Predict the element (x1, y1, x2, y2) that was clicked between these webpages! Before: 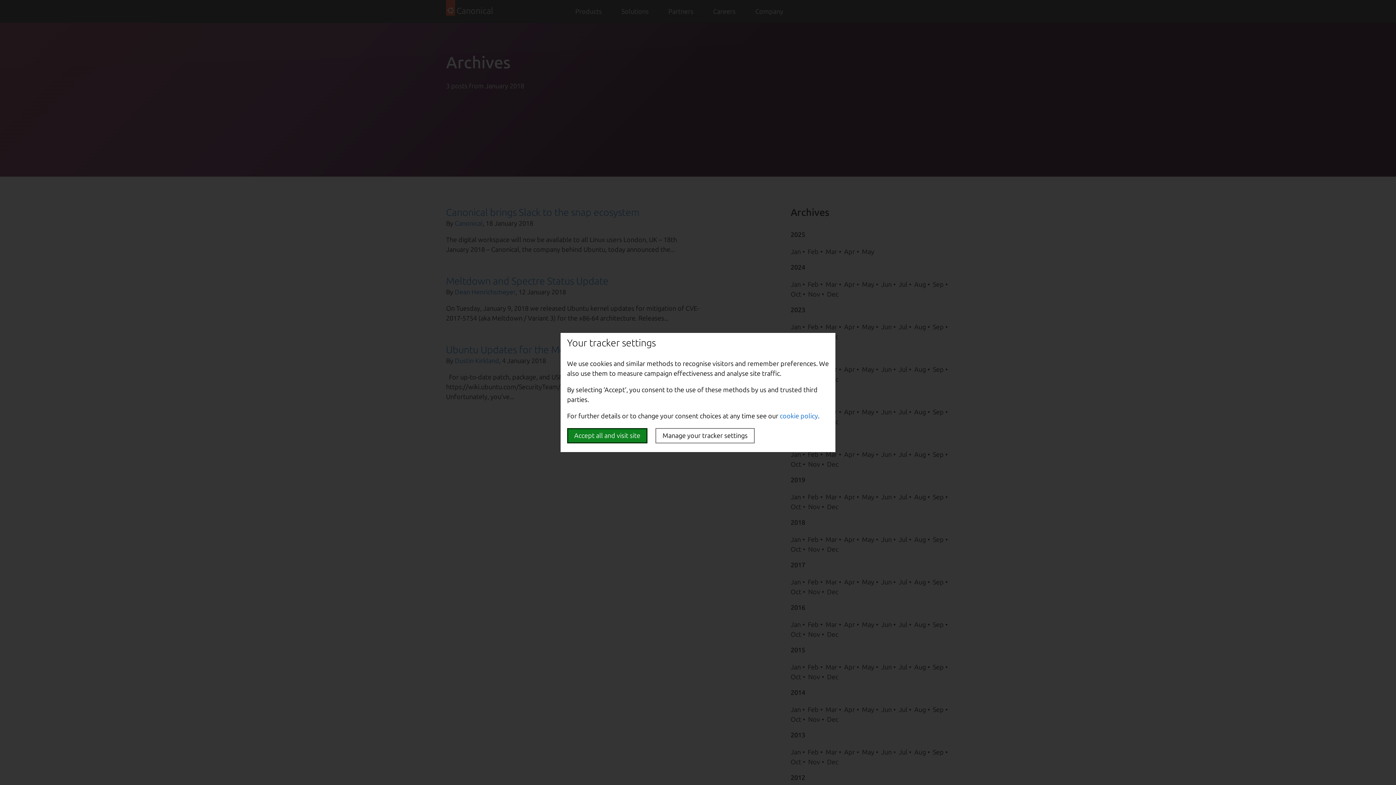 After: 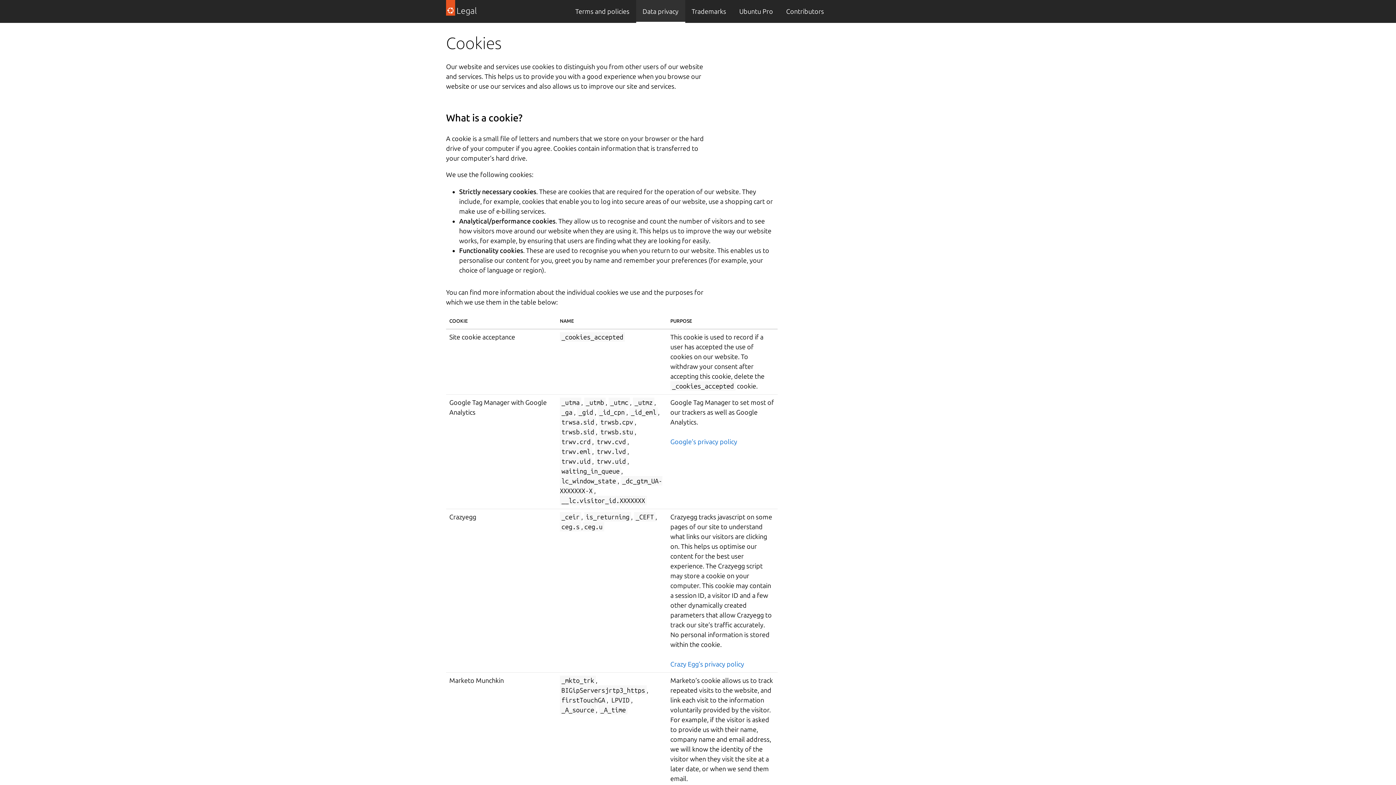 Action: label: cookie policy bbox: (780, 412, 818, 419)